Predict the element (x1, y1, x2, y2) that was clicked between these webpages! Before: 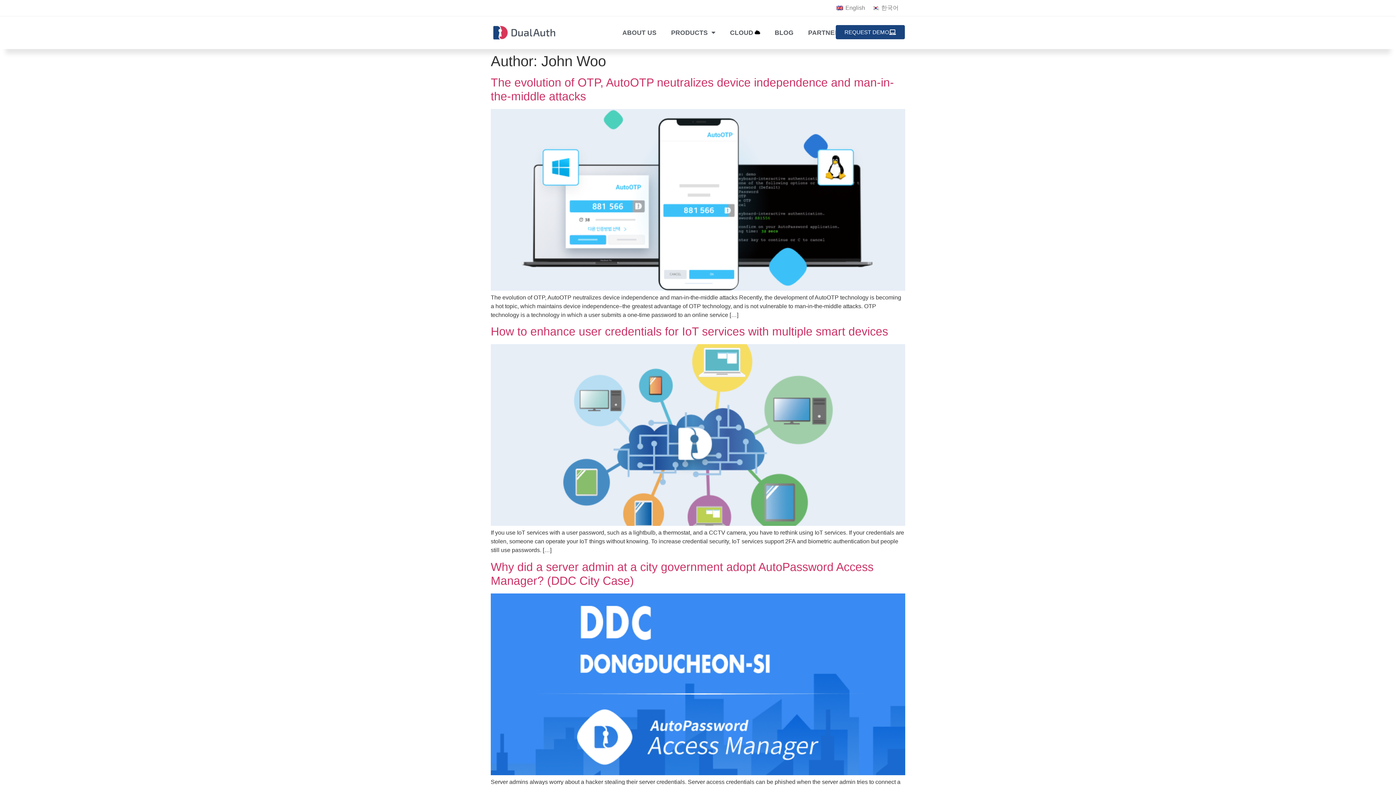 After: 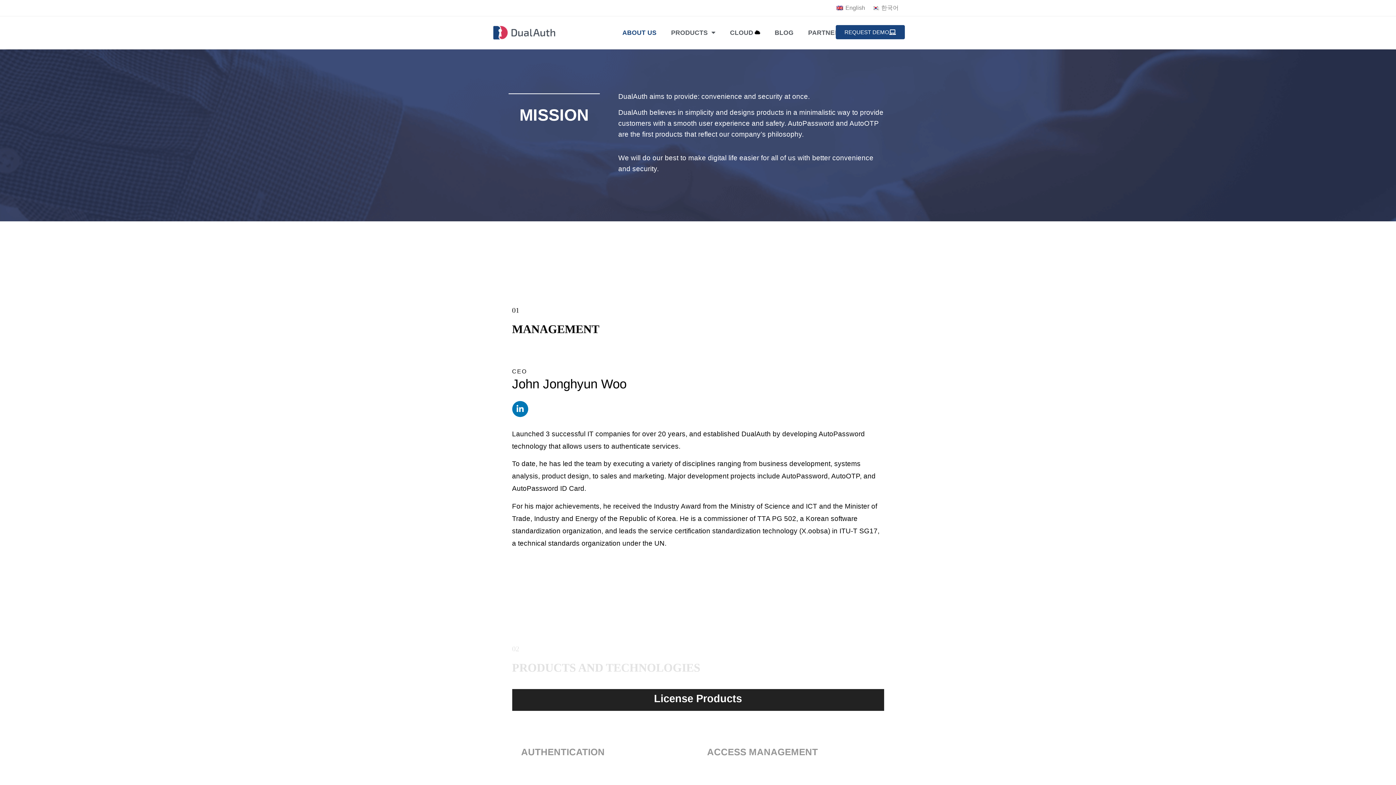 Action: bbox: (615, 16, 664, 49) label: ABOUT US